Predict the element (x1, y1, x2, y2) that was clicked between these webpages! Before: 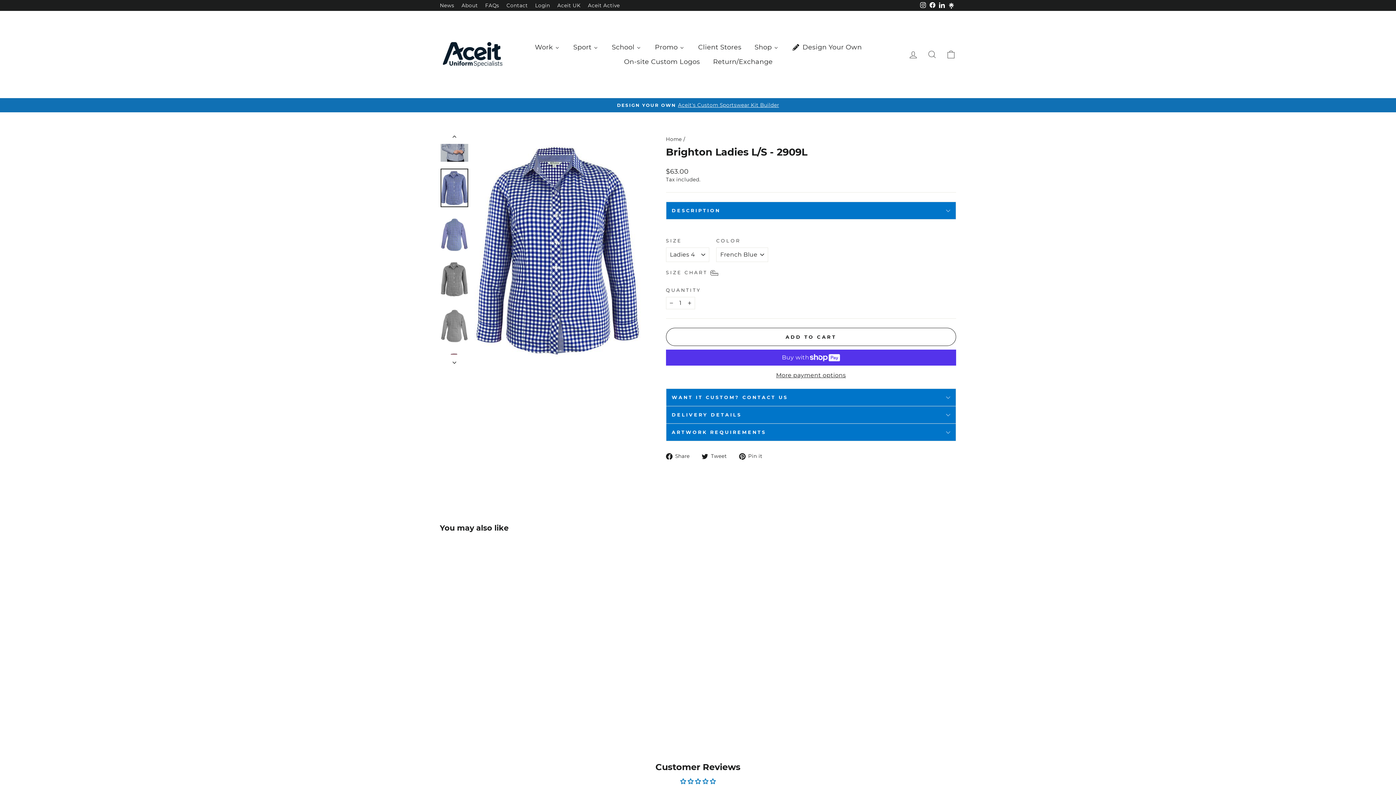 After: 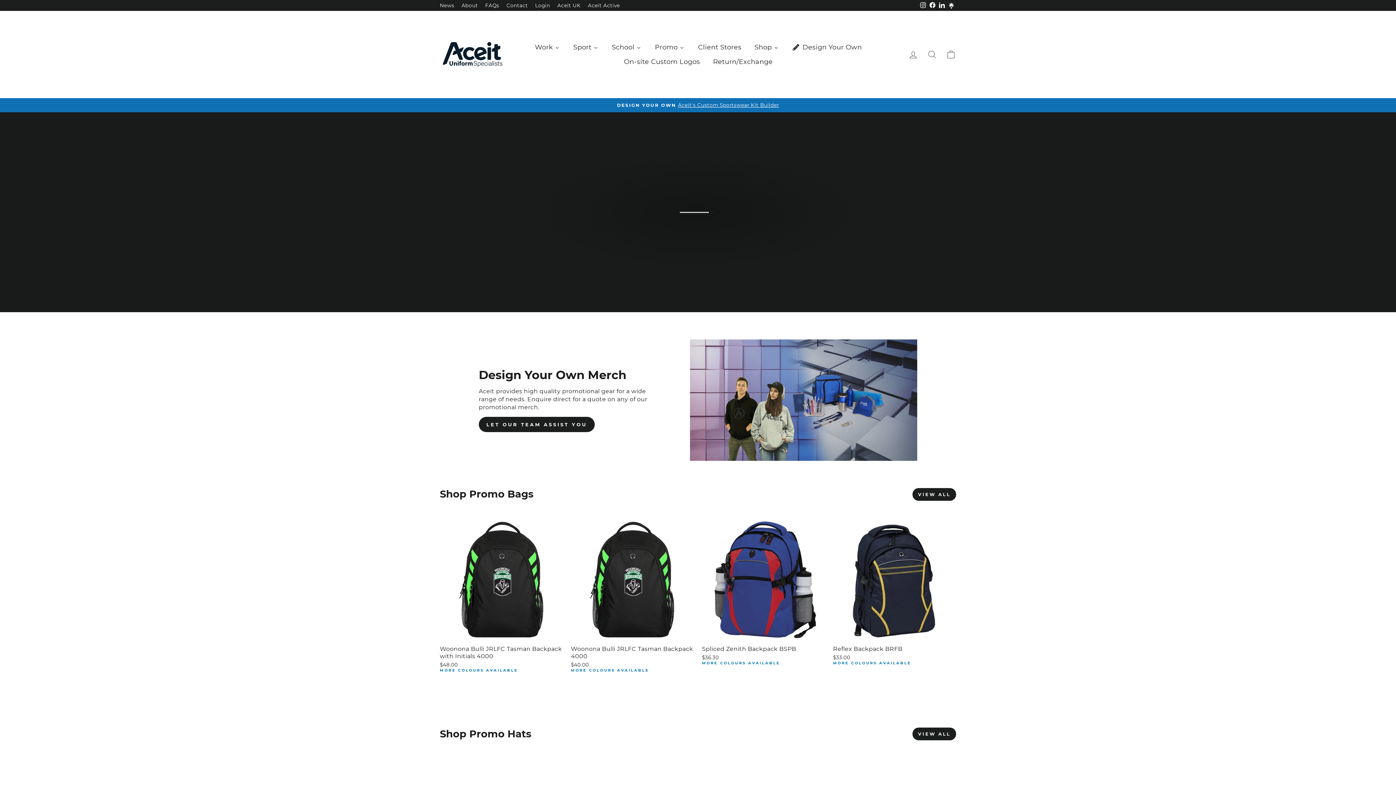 Action: bbox: (648, 39, 691, 54) label: Promo